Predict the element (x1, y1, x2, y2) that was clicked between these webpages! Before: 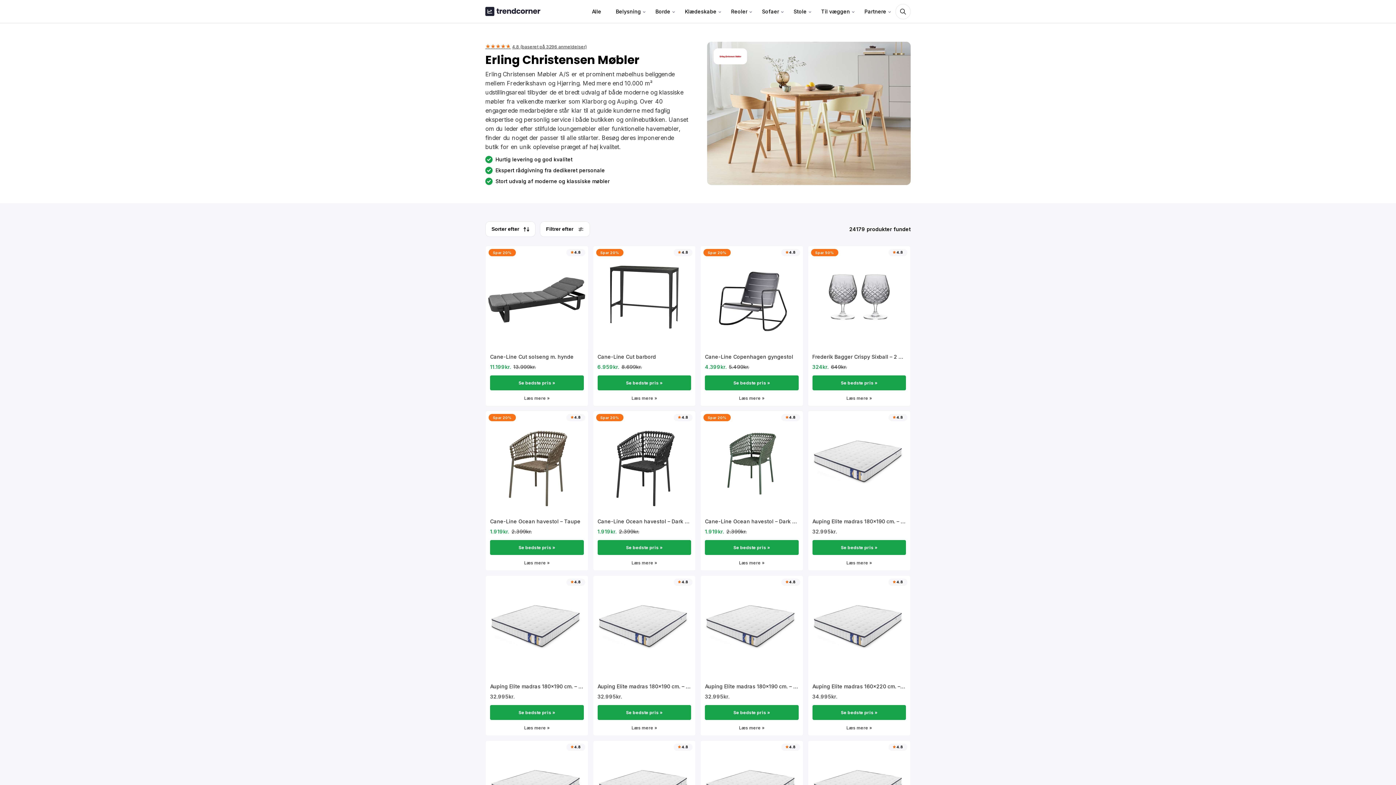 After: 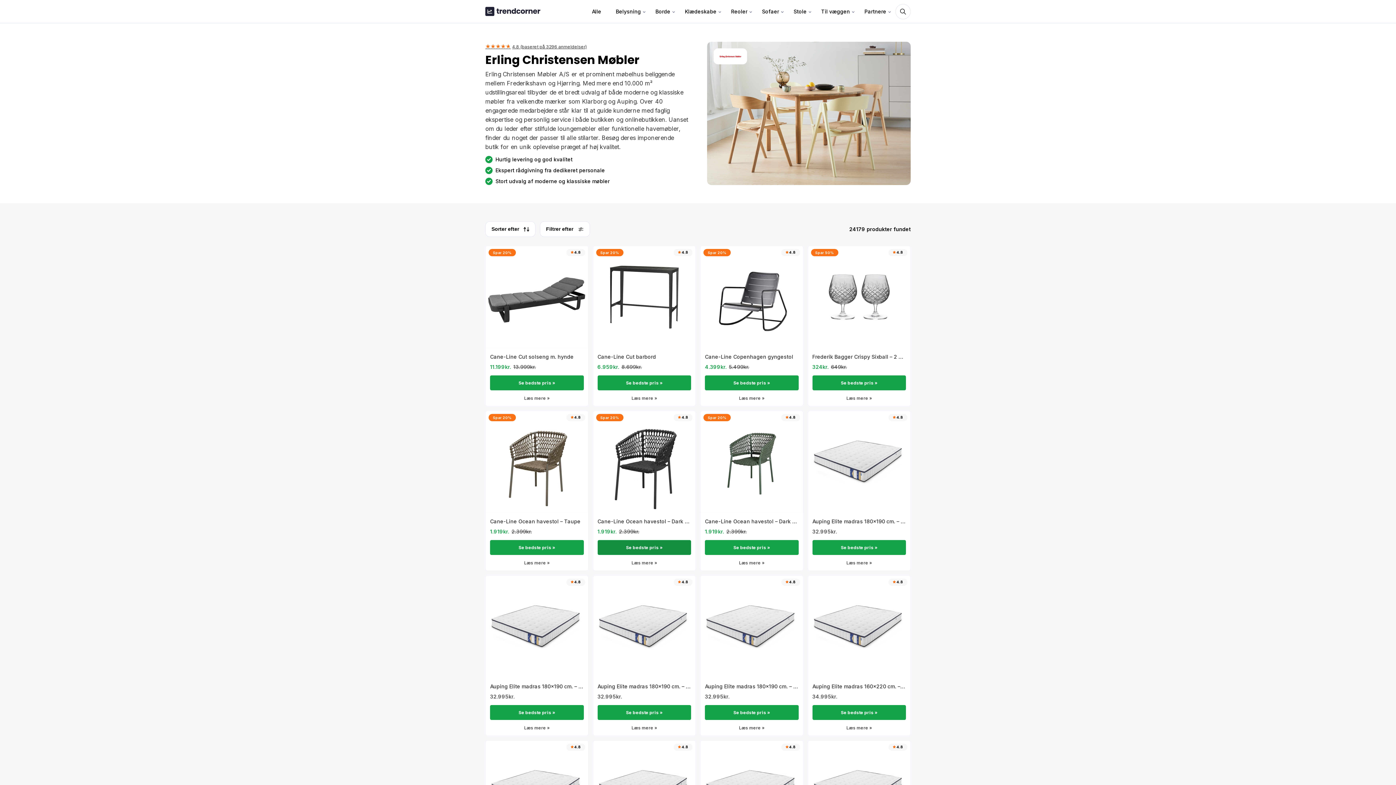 Action: bbox: (597, 540, 691, 555) label: Se bedste pris »